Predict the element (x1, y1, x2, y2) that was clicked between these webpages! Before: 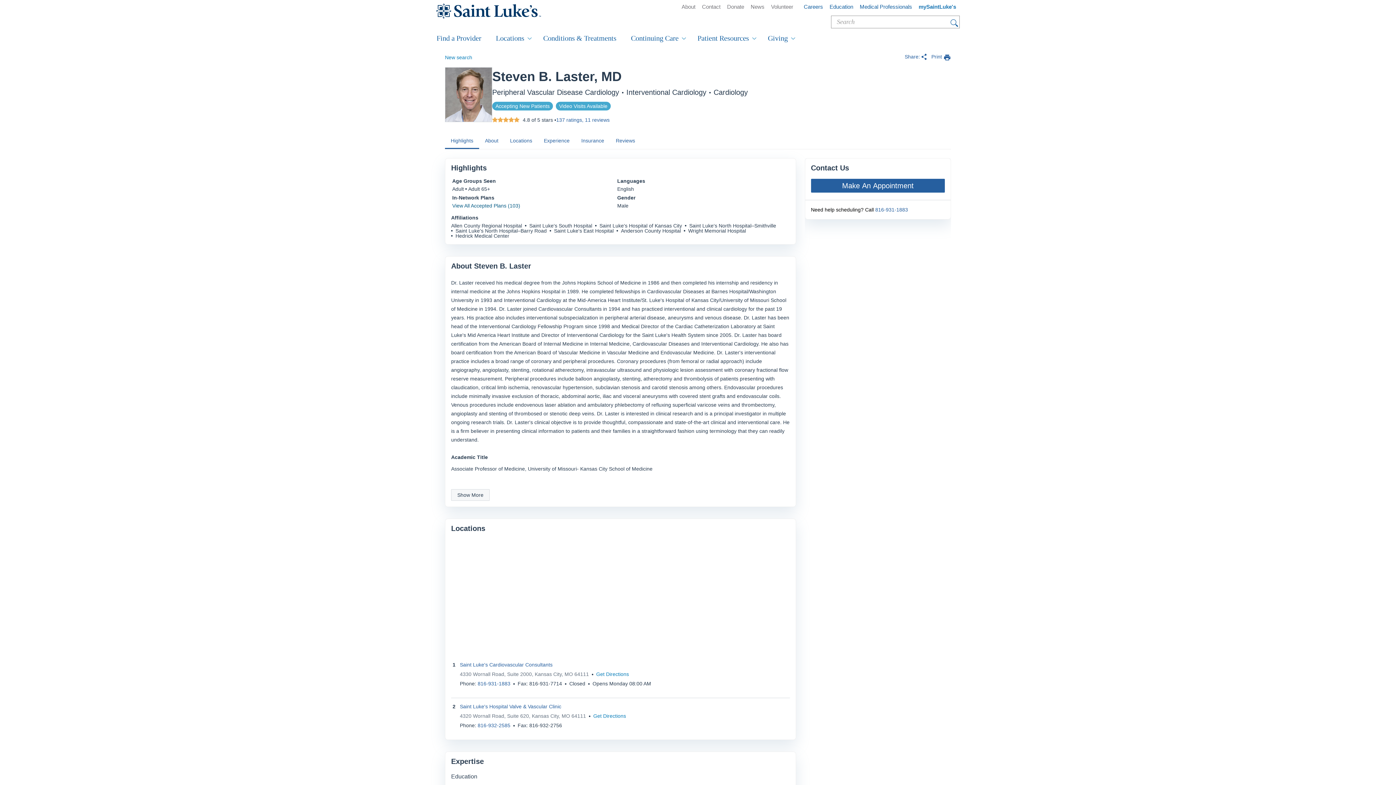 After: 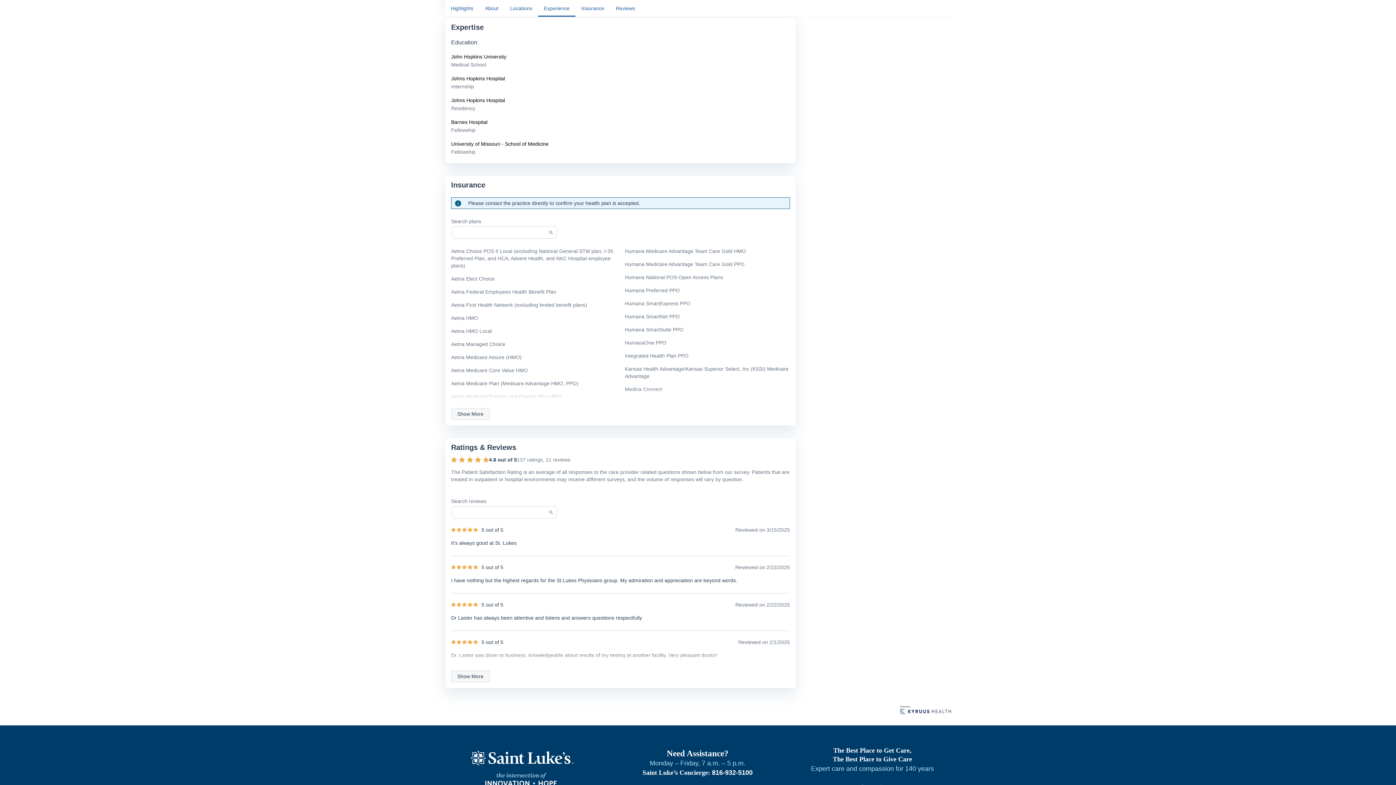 Action: bbox: (538, 132, 575, 149) label: Experience